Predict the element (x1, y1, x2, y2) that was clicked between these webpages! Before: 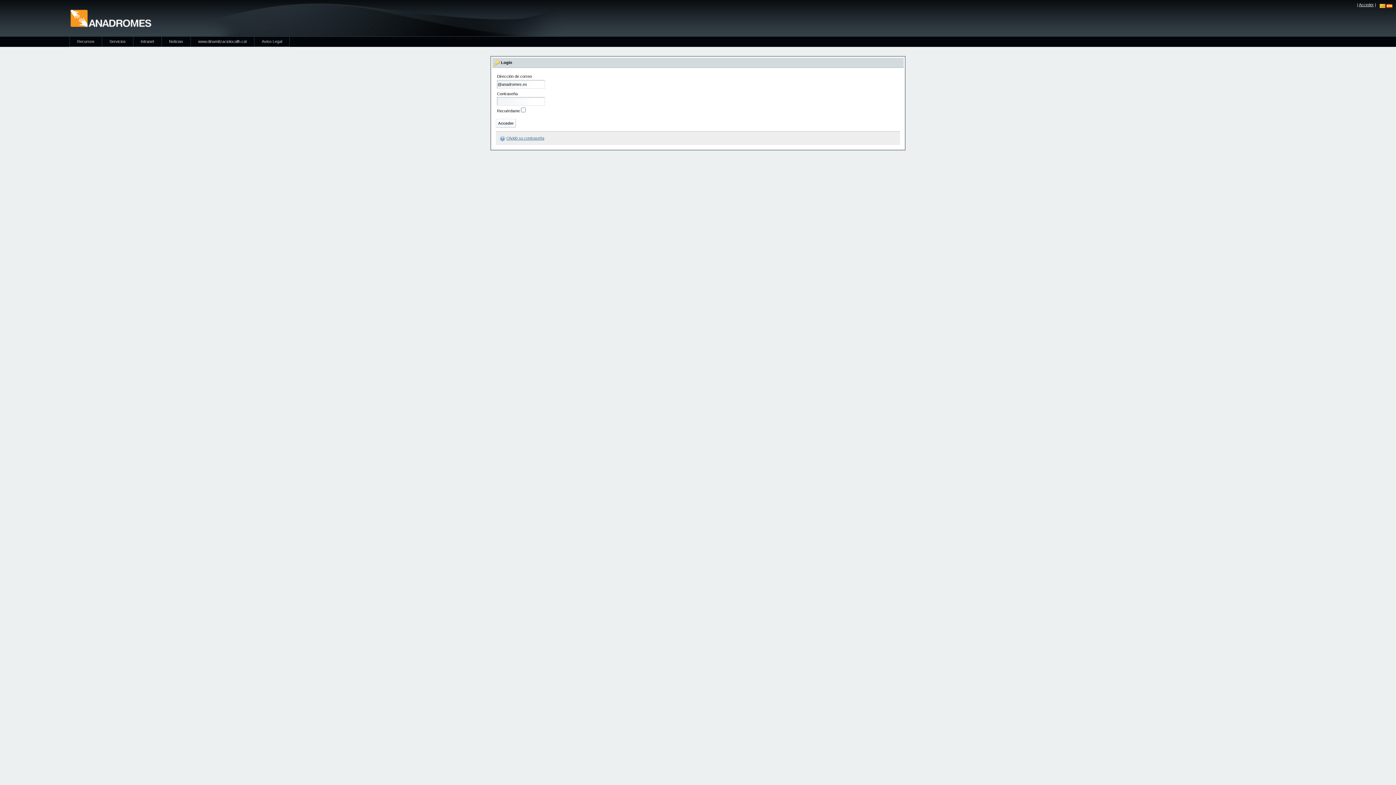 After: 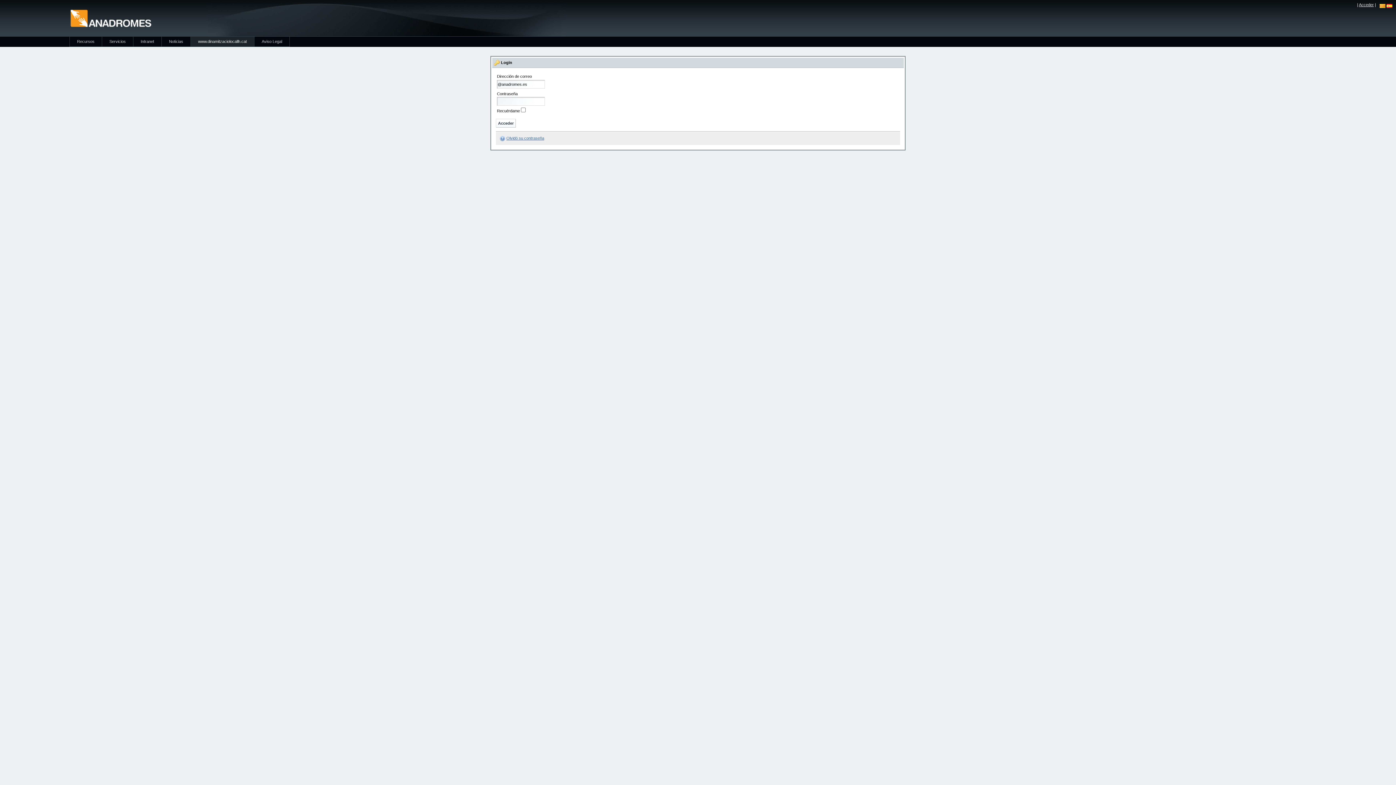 Action: label: www.dinamitzaciolocallh.cat bbox: (190, 36, 254, 46)